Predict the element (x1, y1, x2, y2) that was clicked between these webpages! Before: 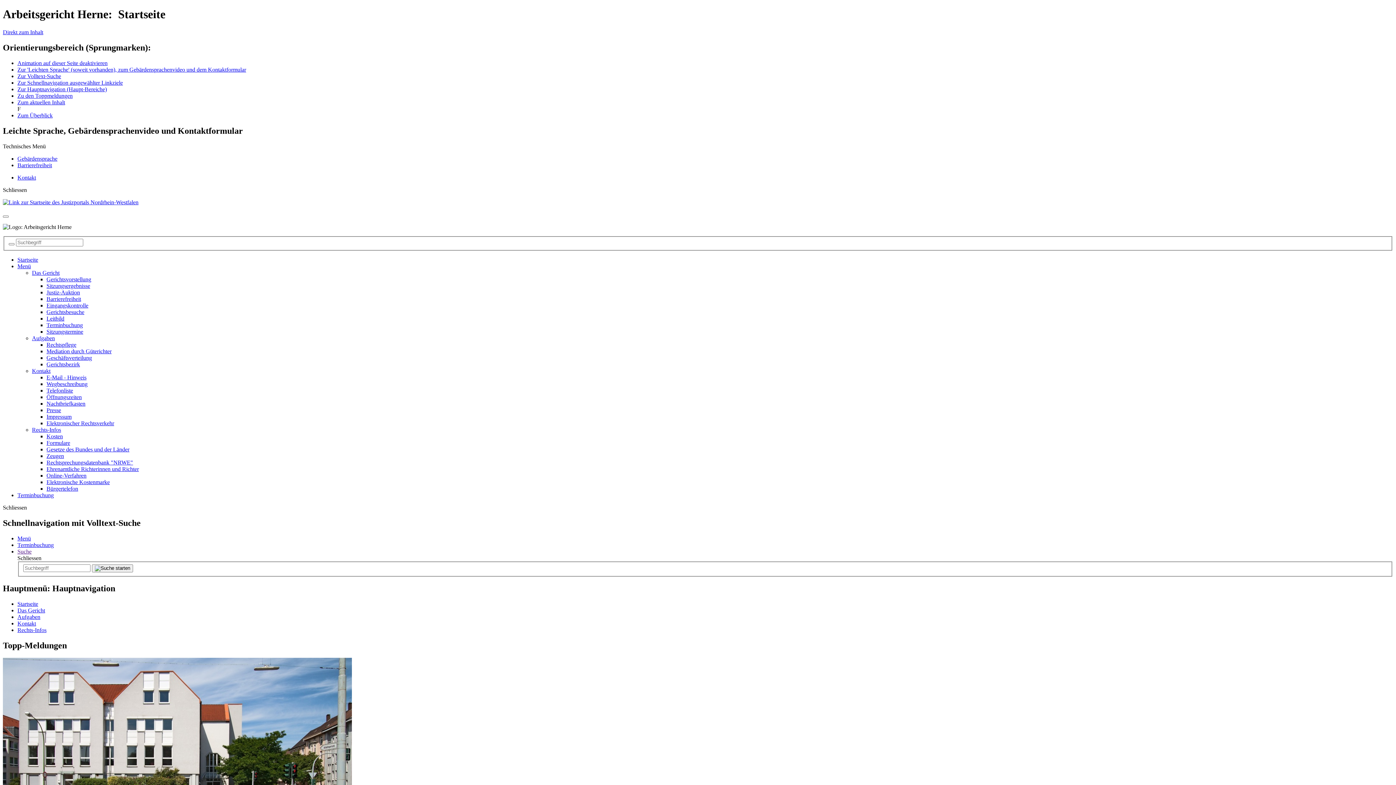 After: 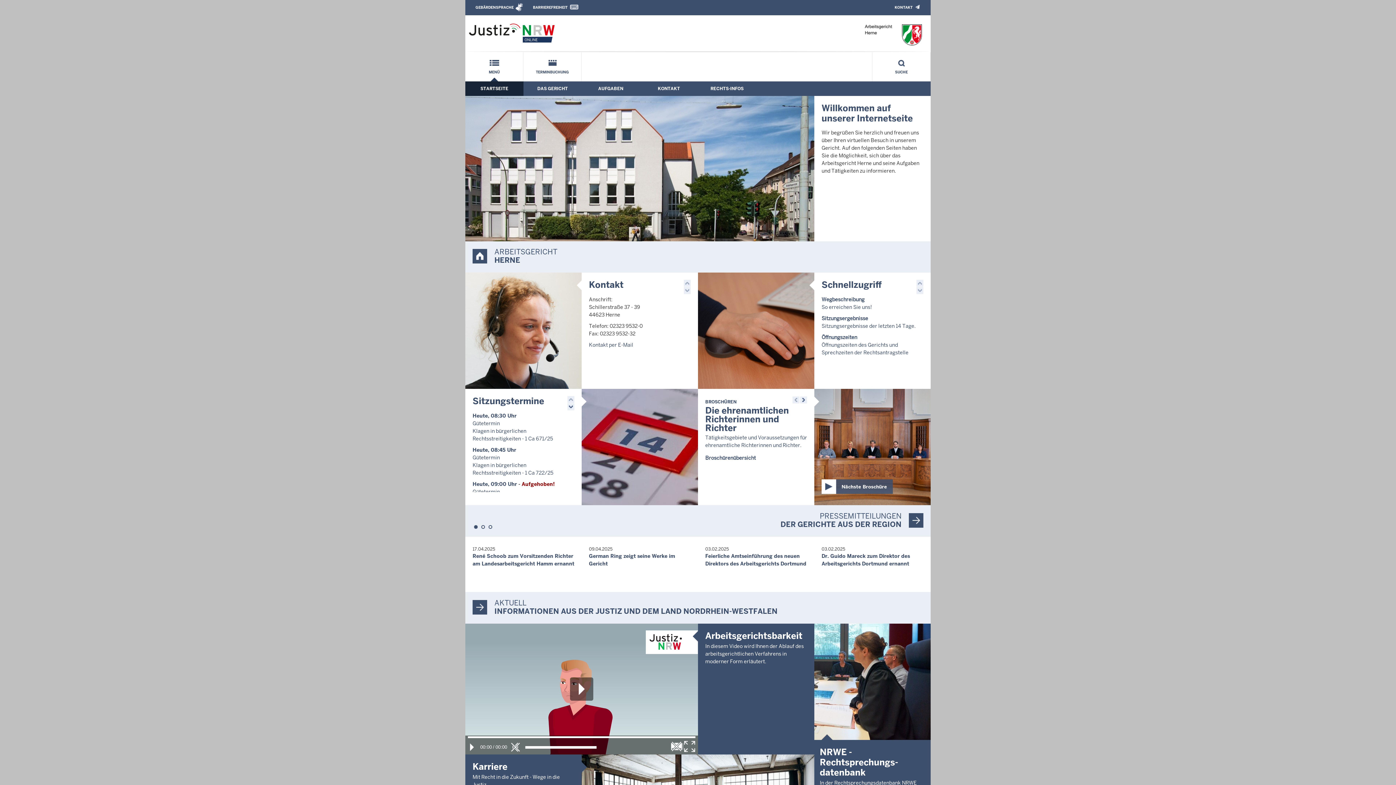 Action: label: Menü bbox: (17, 535, 30, 541)